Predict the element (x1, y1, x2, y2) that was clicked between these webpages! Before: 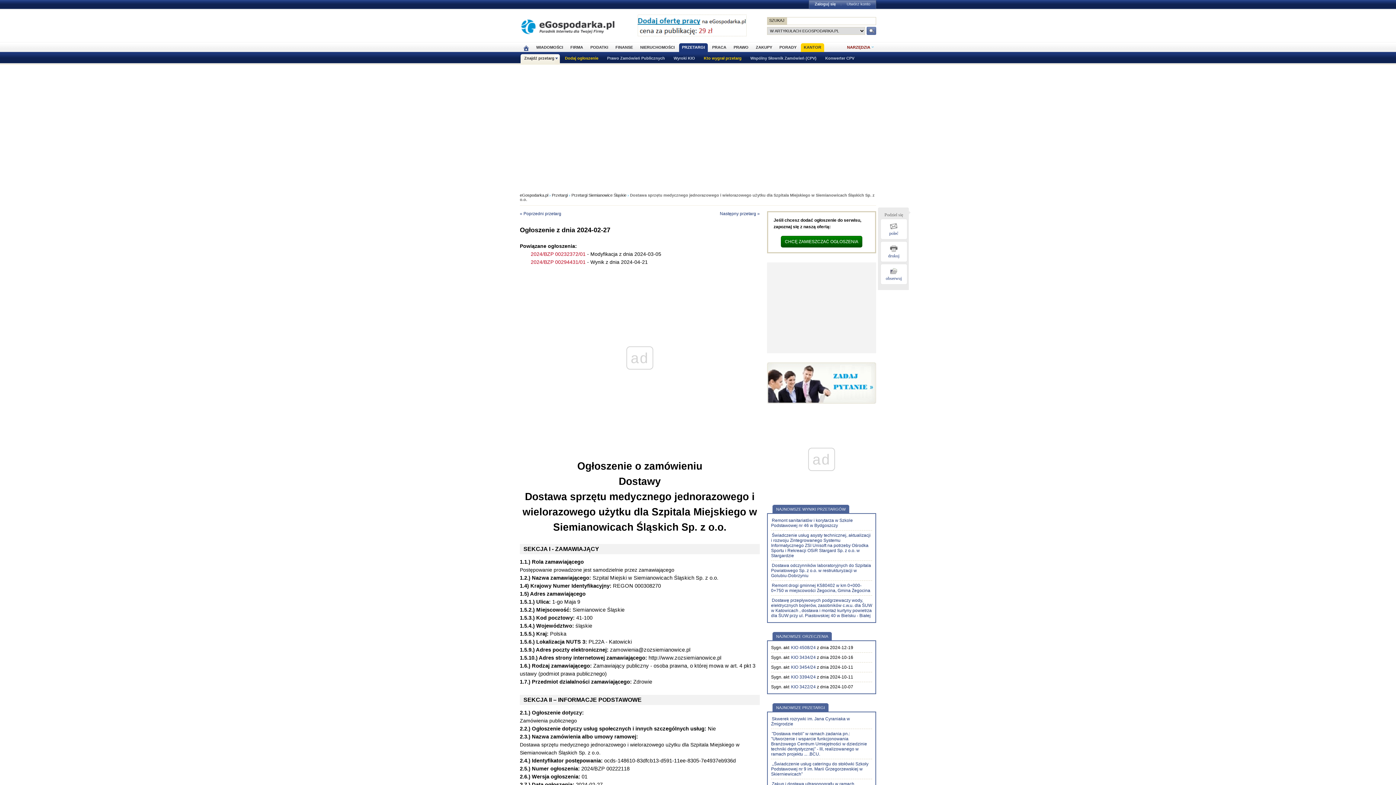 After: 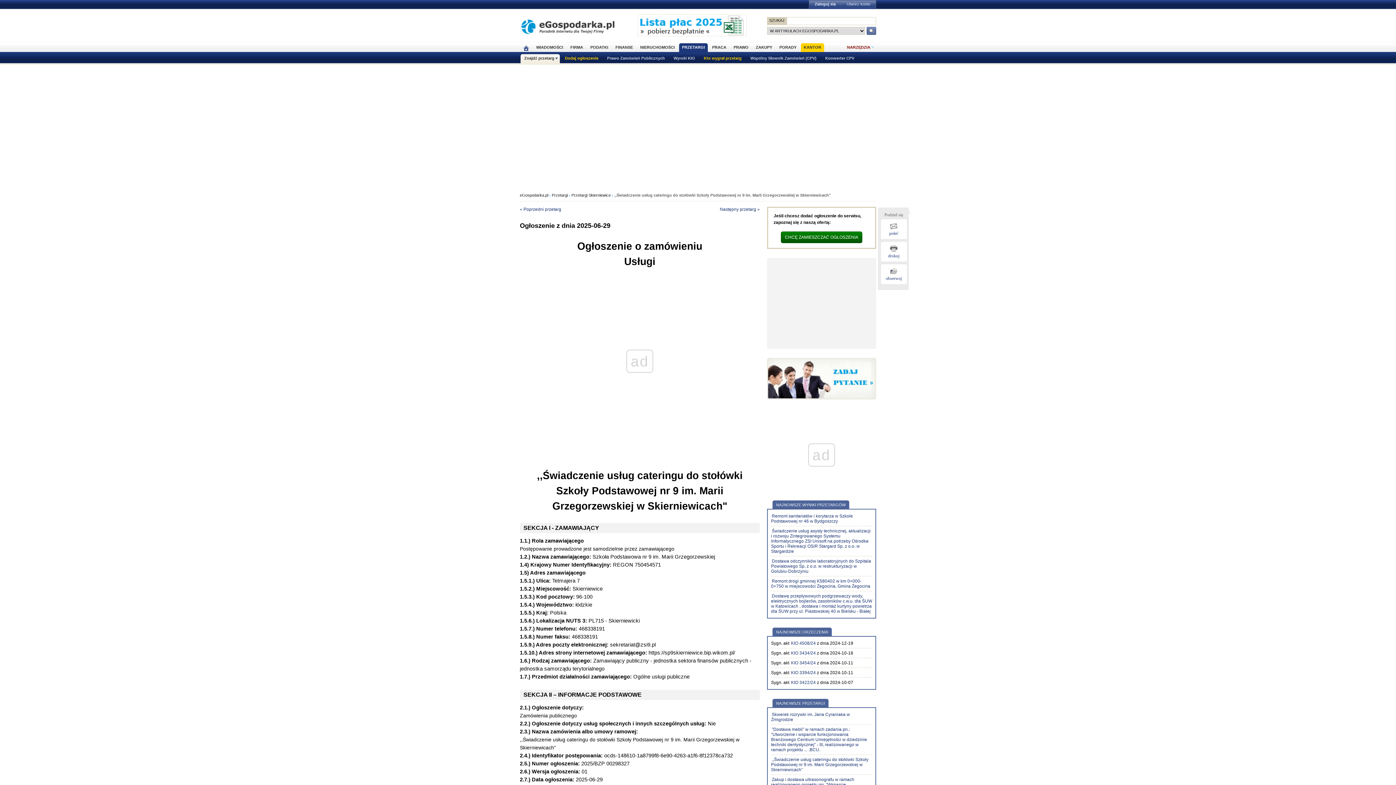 Action: bbox: (771, 761, 868, 777) label: ,,Świadczenie usług cateringu do stołówki Szkoły Podstawowej nr 9 im. Marii Grzegorzewskiej w Skierniewicach"